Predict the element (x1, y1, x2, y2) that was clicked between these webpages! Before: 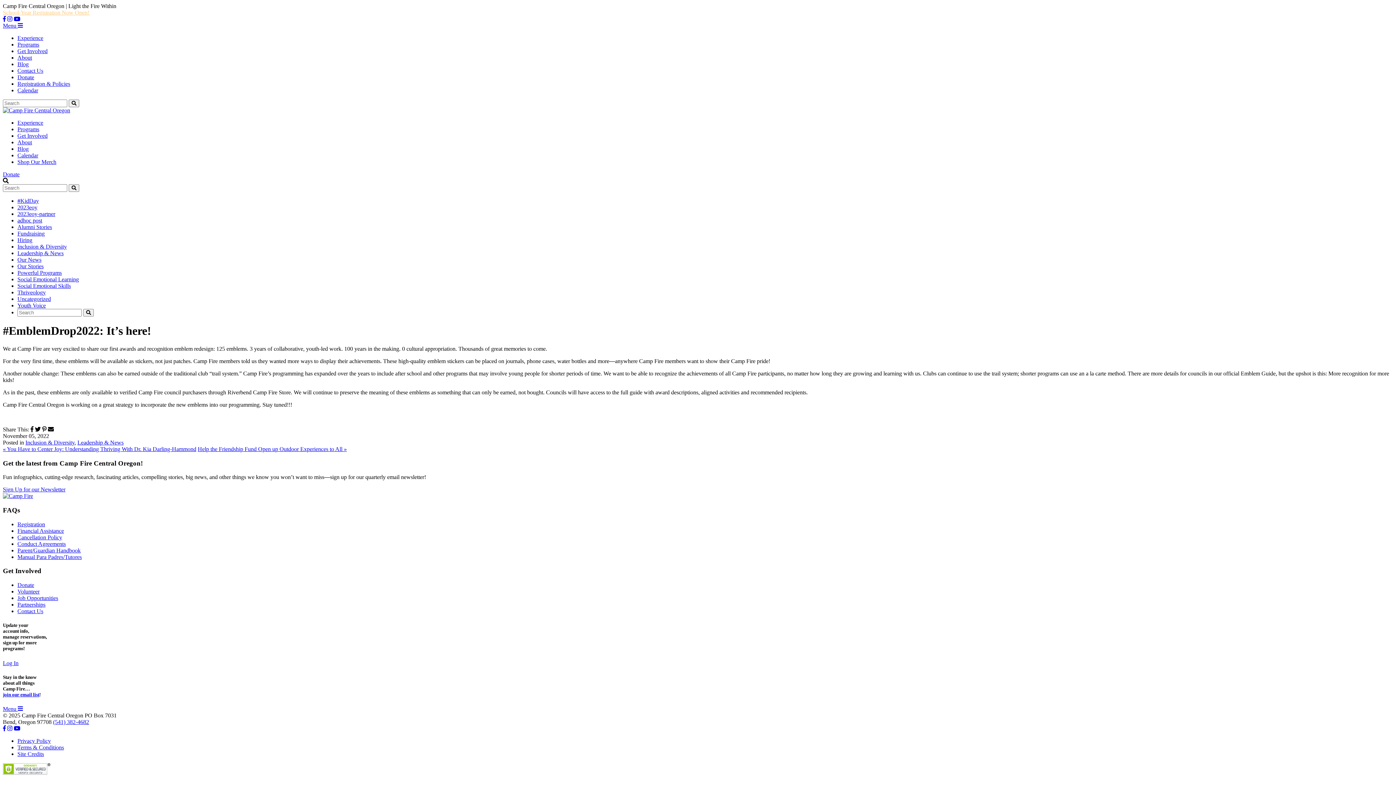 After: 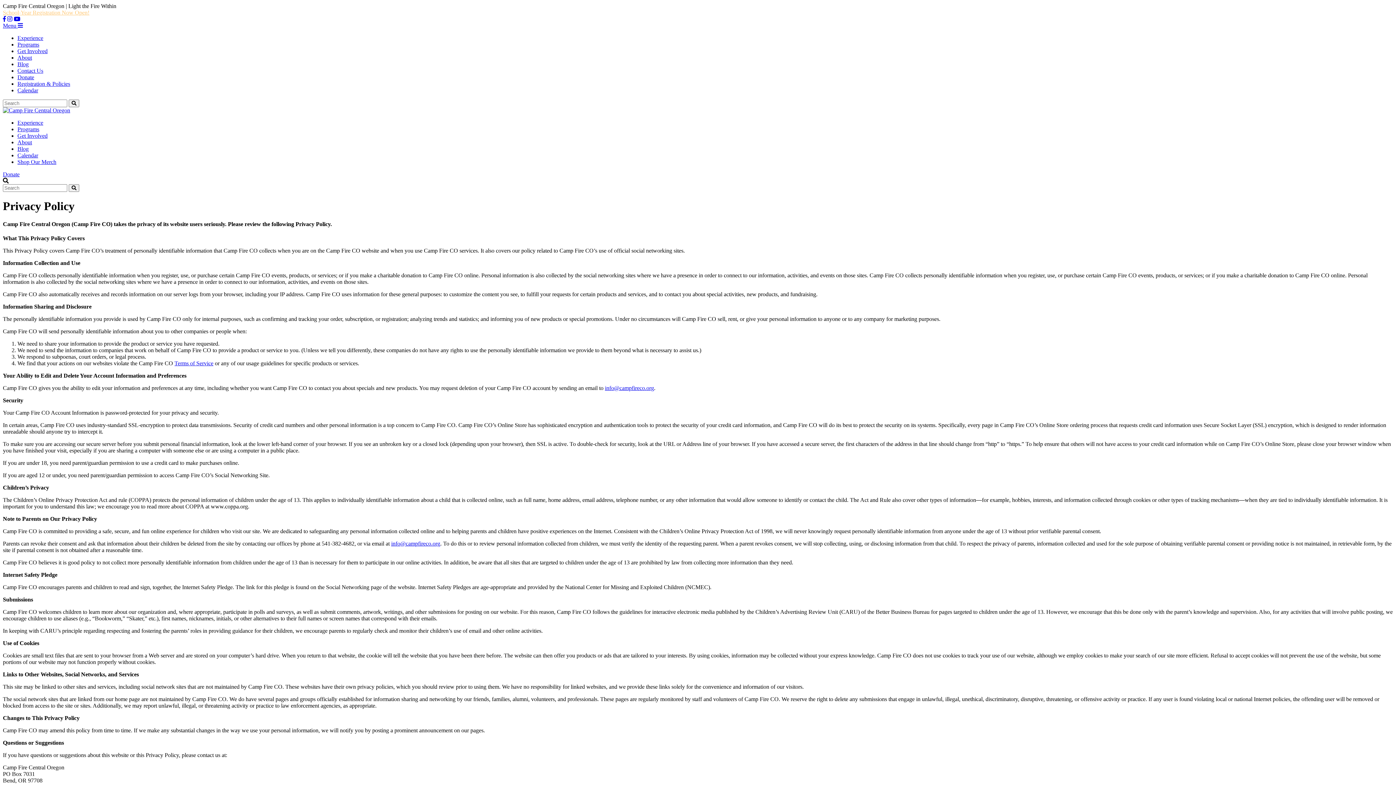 Action: label: Privacy Policy bbox: (17, 738, 50, 744)